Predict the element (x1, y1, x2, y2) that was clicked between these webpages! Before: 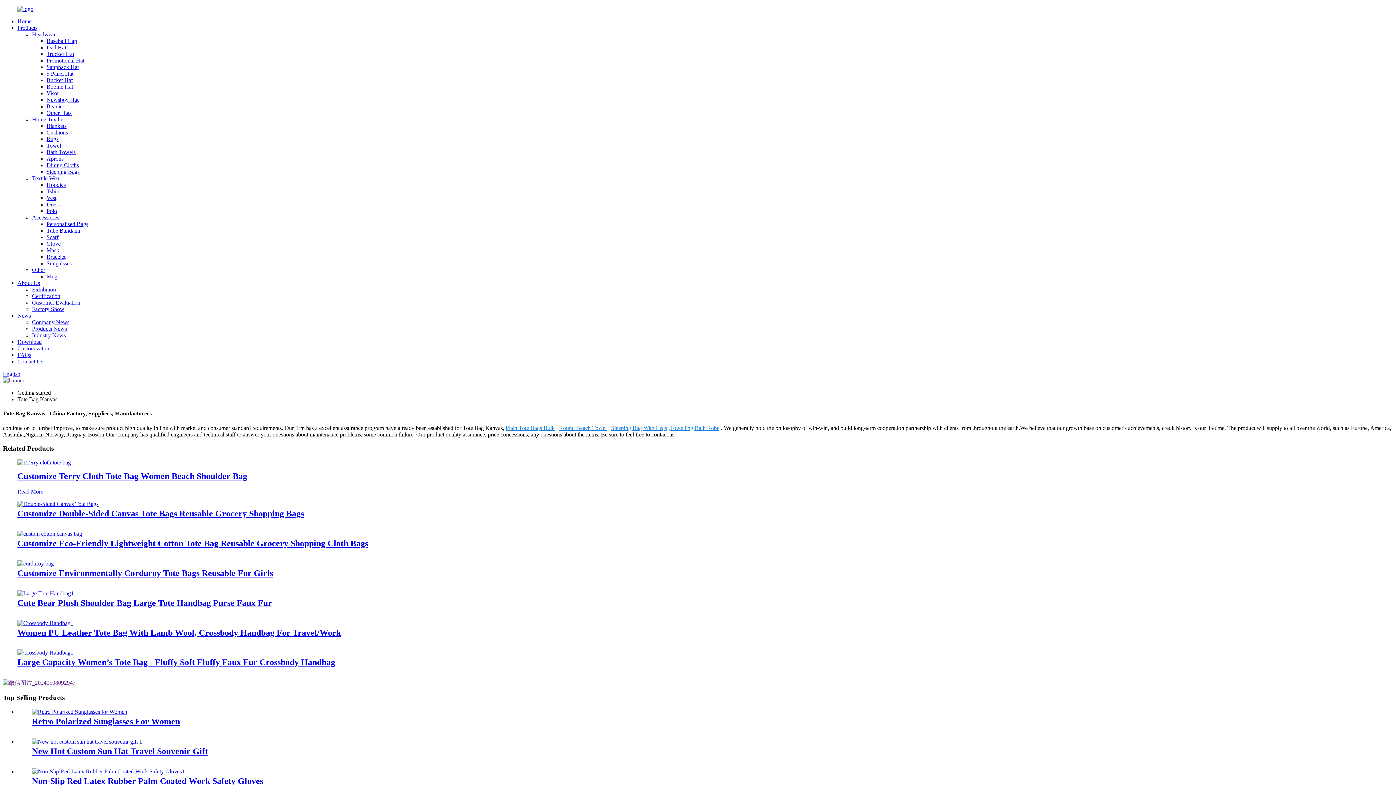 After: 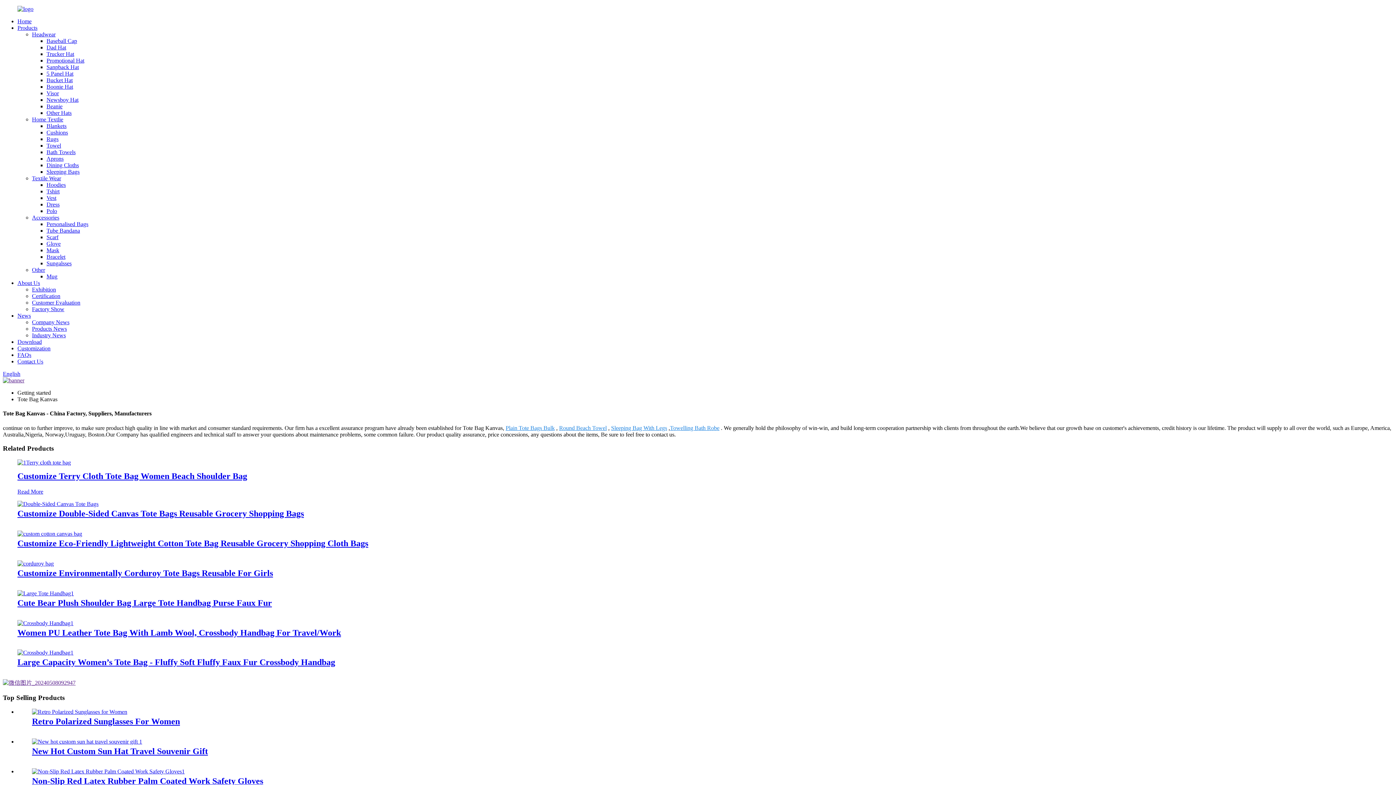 Action: bbox: (2, 377, 24, 383)